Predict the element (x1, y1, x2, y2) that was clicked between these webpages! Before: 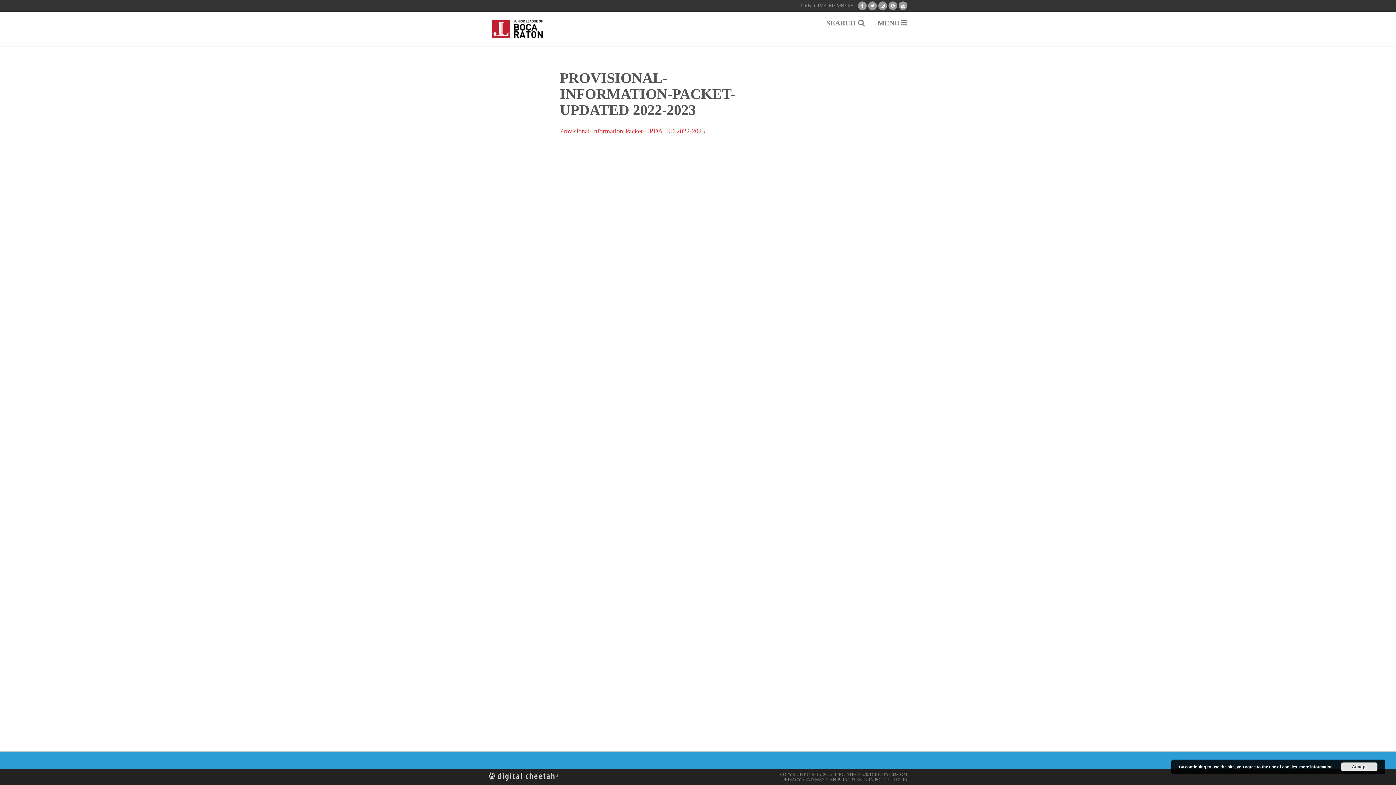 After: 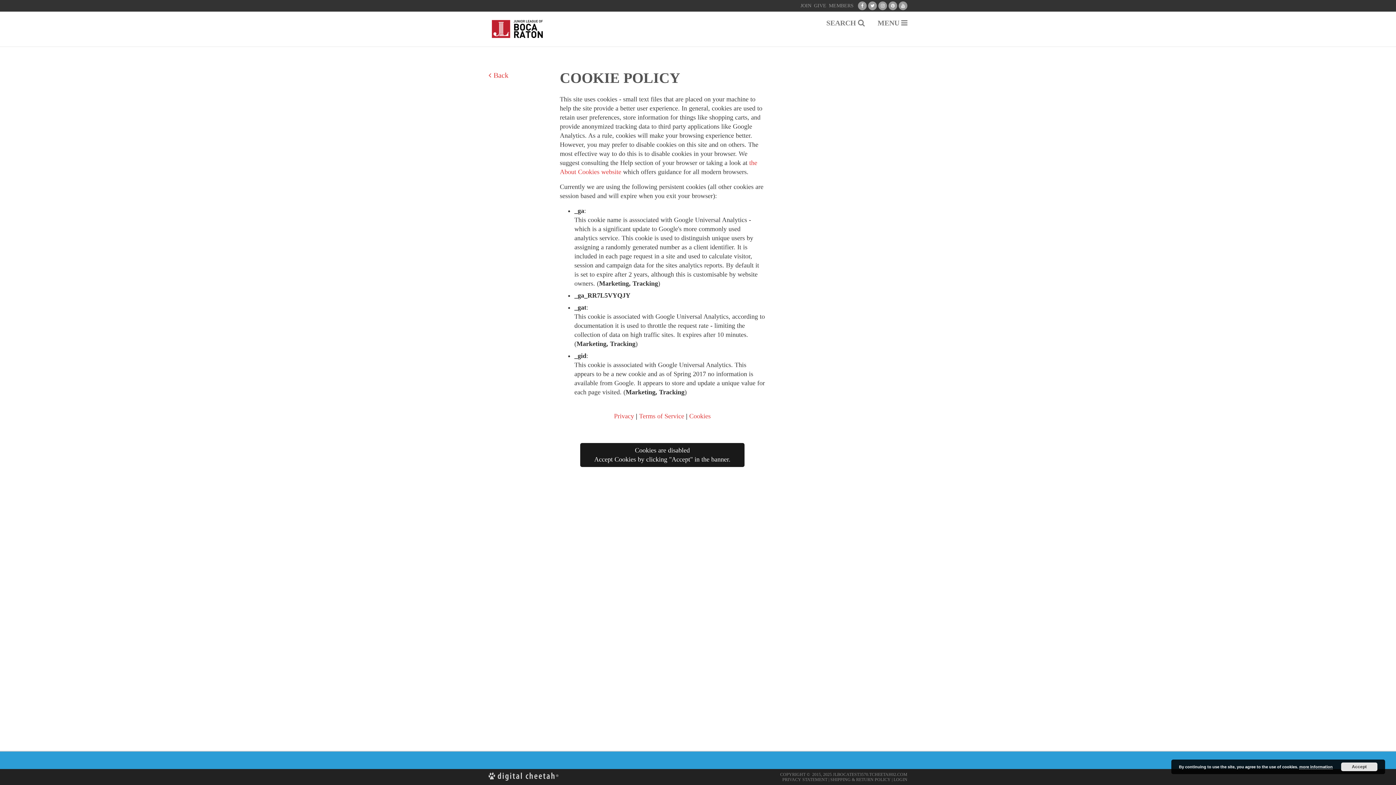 Action: label: more information bbox: (1299, 765, 1333, 769)